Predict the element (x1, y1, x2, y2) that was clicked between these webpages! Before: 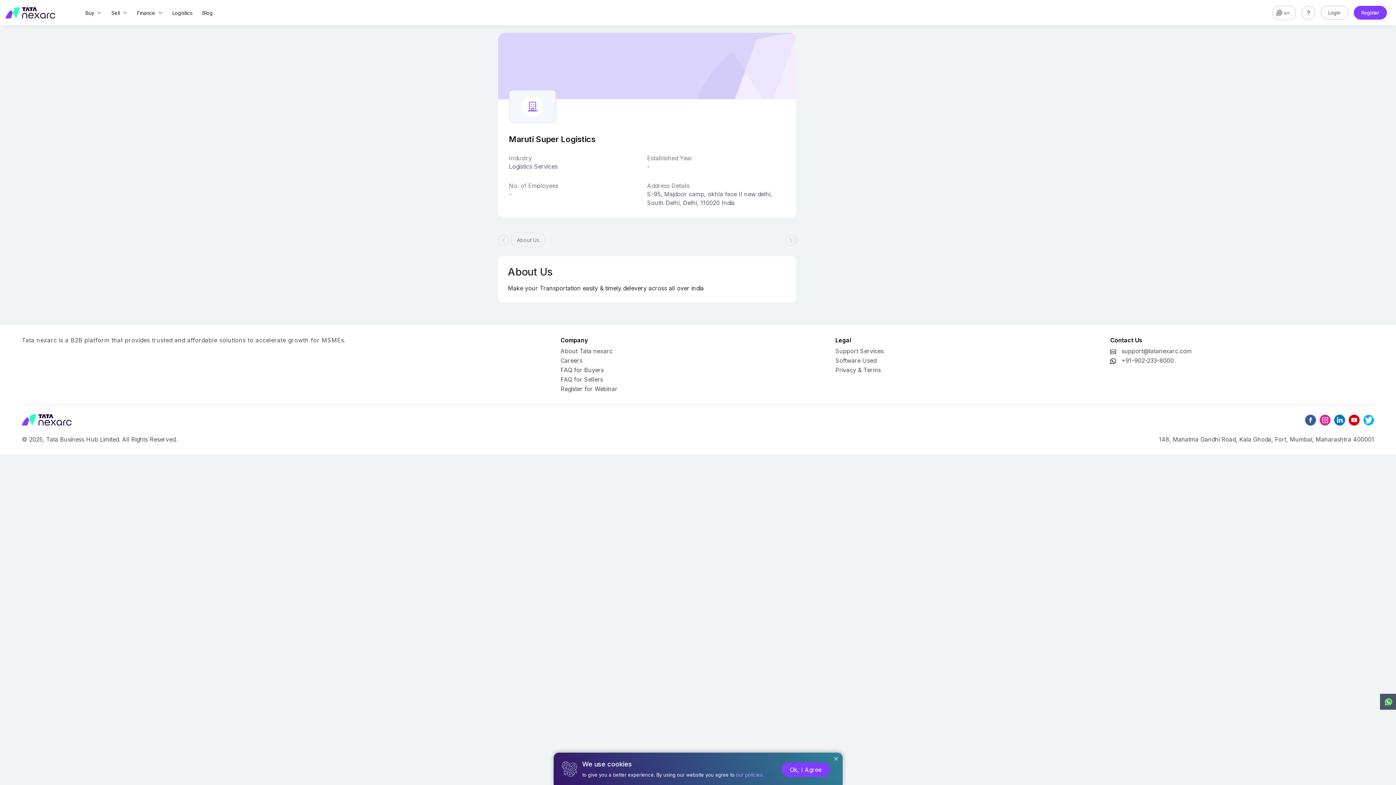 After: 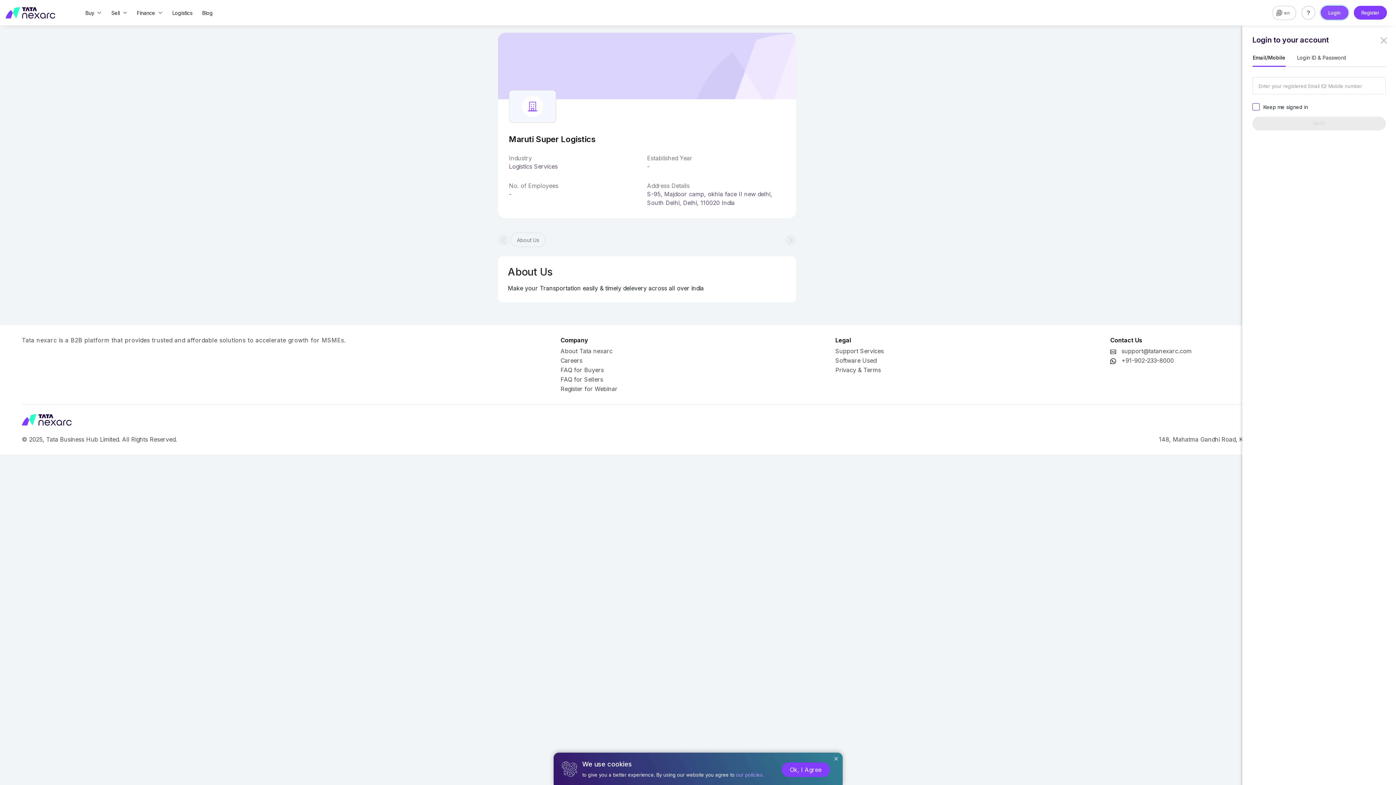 Action: bbox: (1320, 5, 1348, 19) label: Login